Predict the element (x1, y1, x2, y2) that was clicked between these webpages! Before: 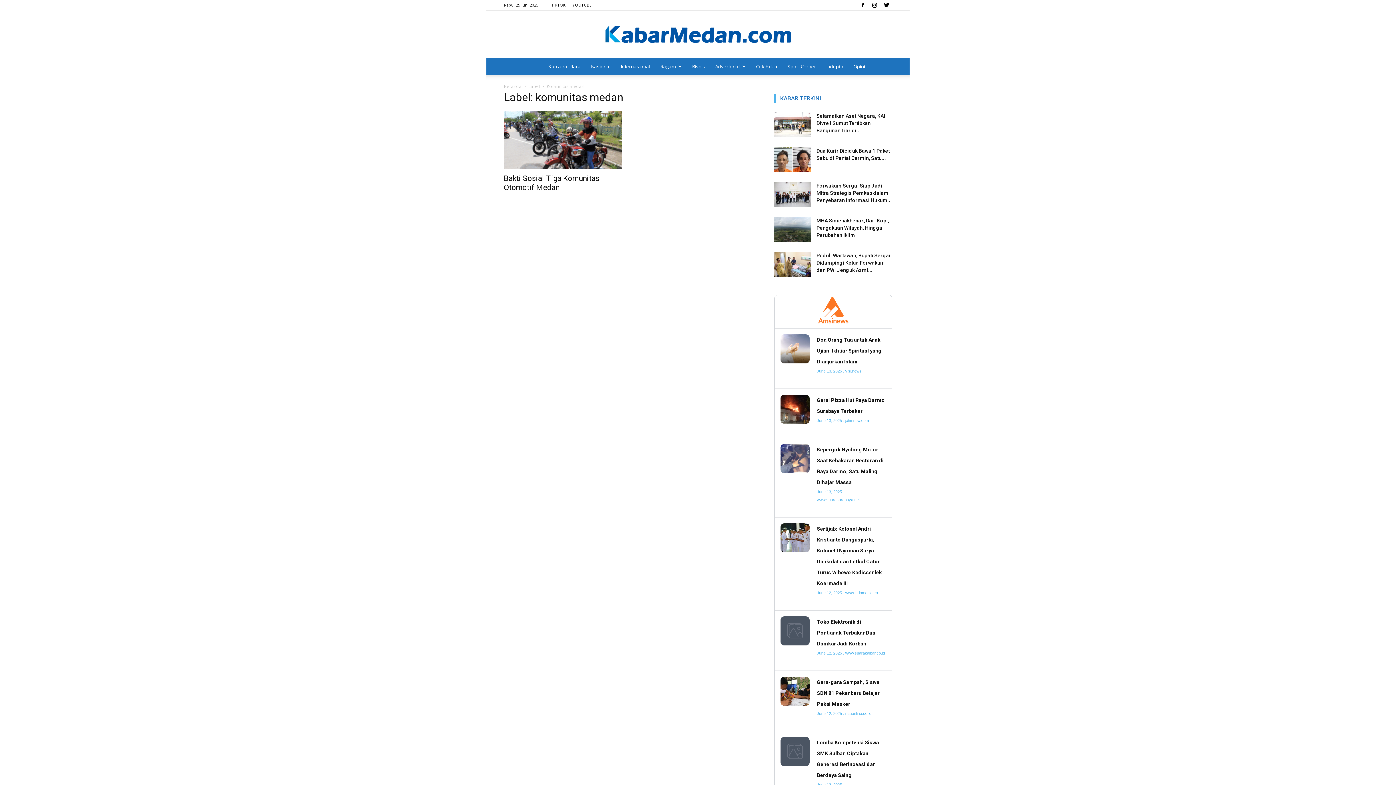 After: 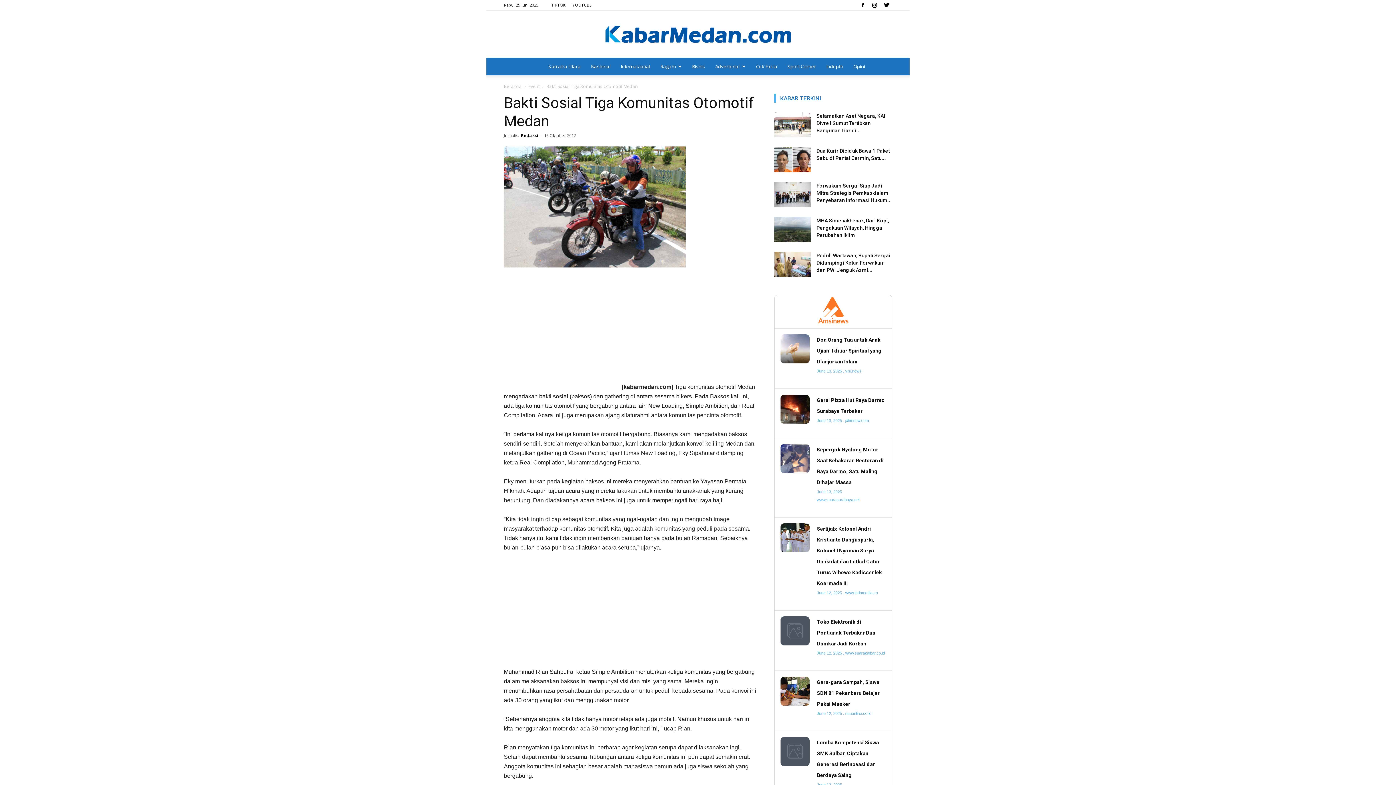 Action: bbox: (504, 174, 599, 192) label: Bakti Sosial Tiga Komunitas Otomotif Medan